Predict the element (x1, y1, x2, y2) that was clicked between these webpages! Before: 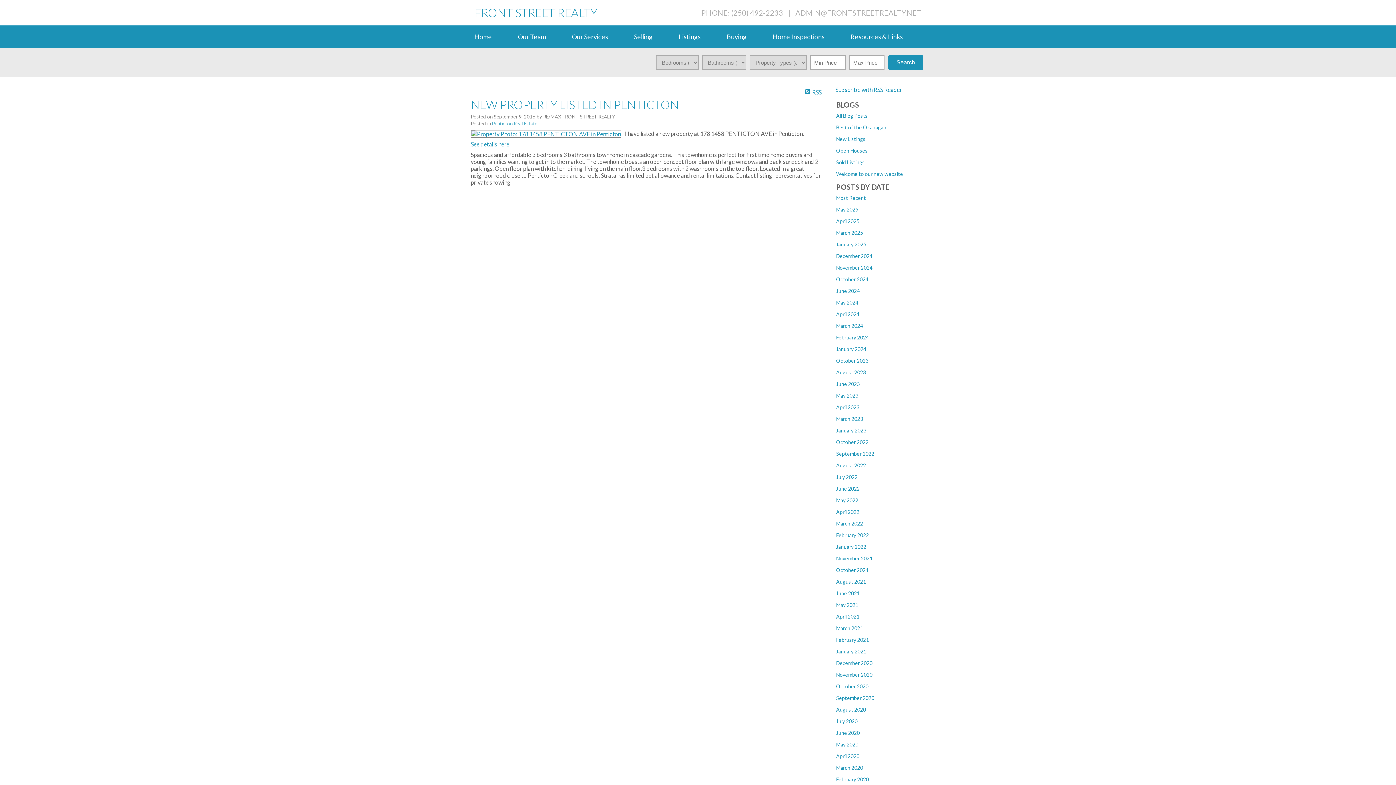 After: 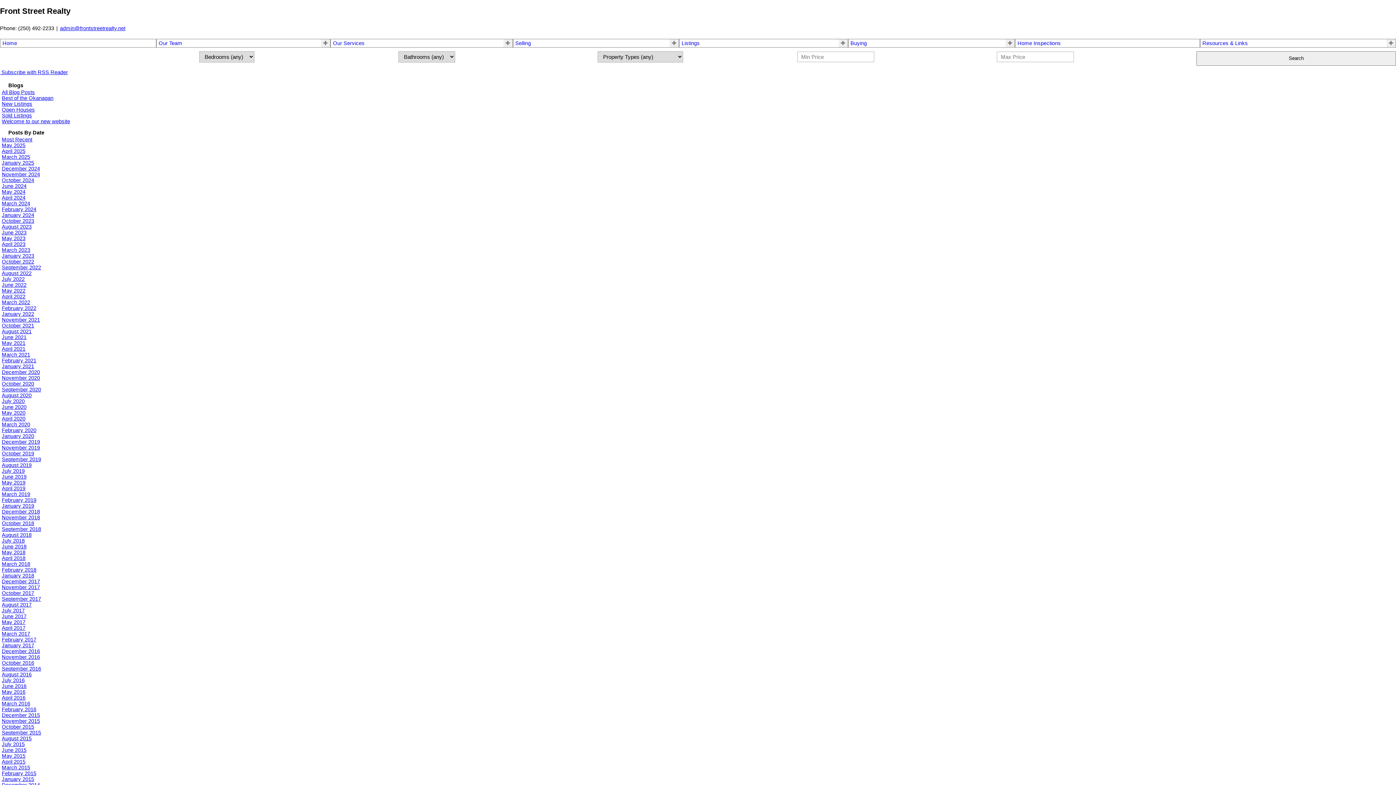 Action: label: February 2024 bbox: (836, 334, 869, 340)